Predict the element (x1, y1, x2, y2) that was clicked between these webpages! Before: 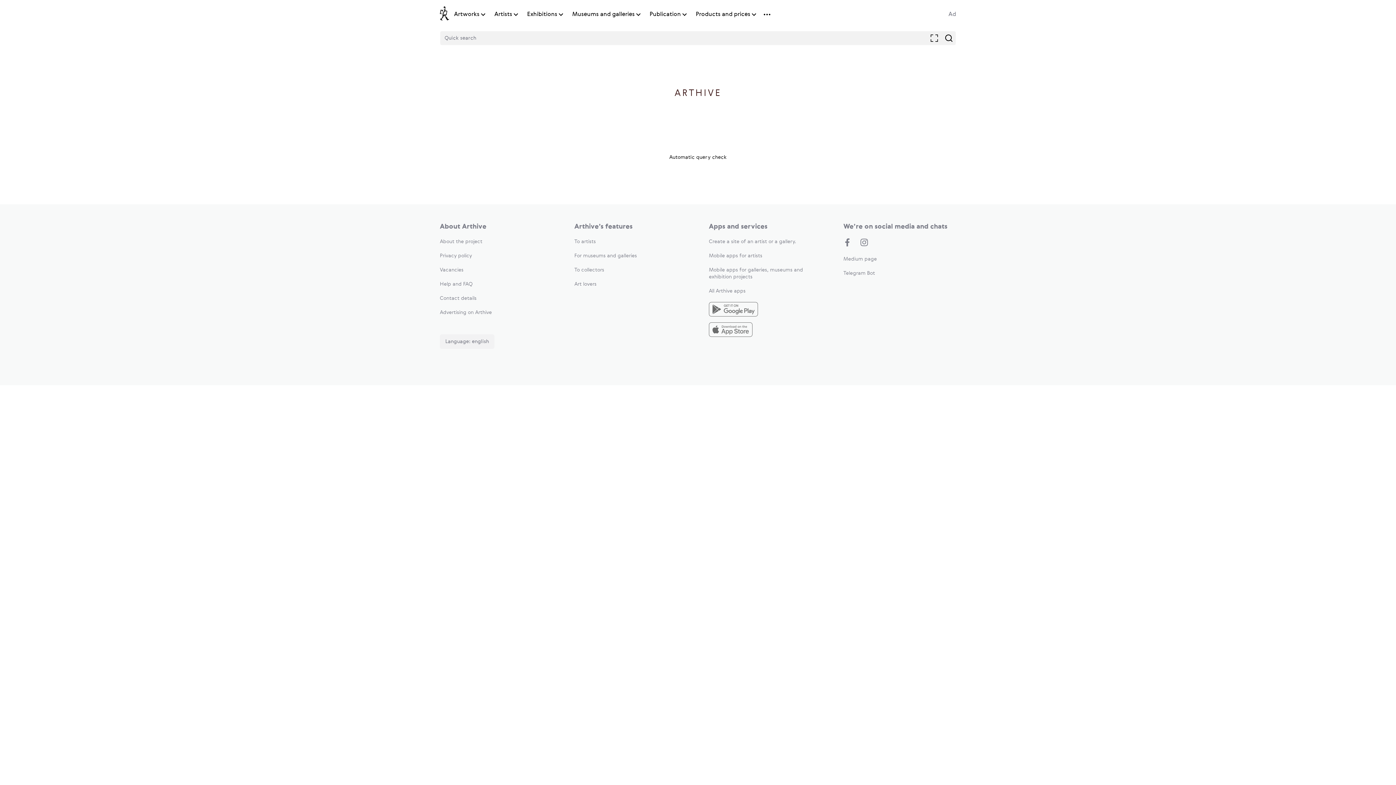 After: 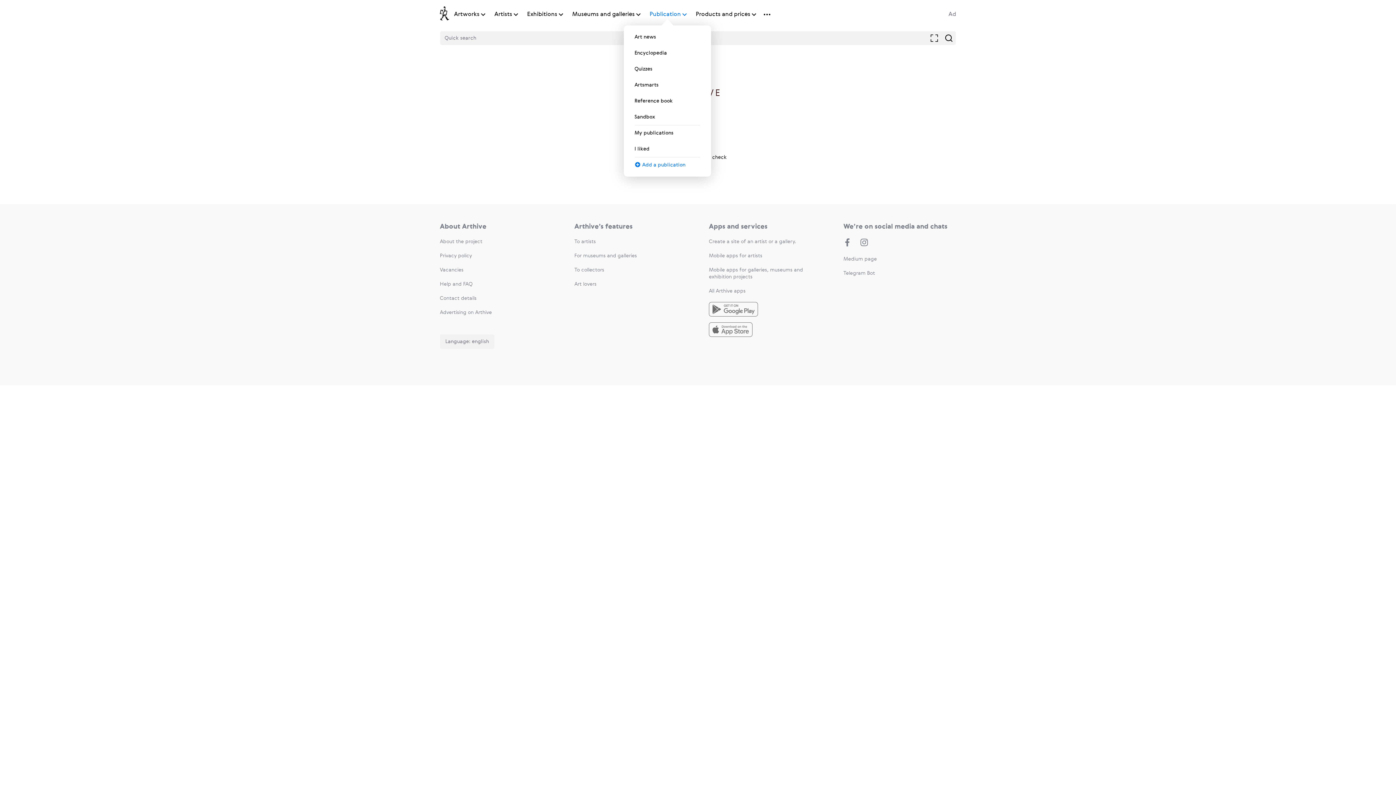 Action: bbox: (649, 10, 681, 18) label: Publication